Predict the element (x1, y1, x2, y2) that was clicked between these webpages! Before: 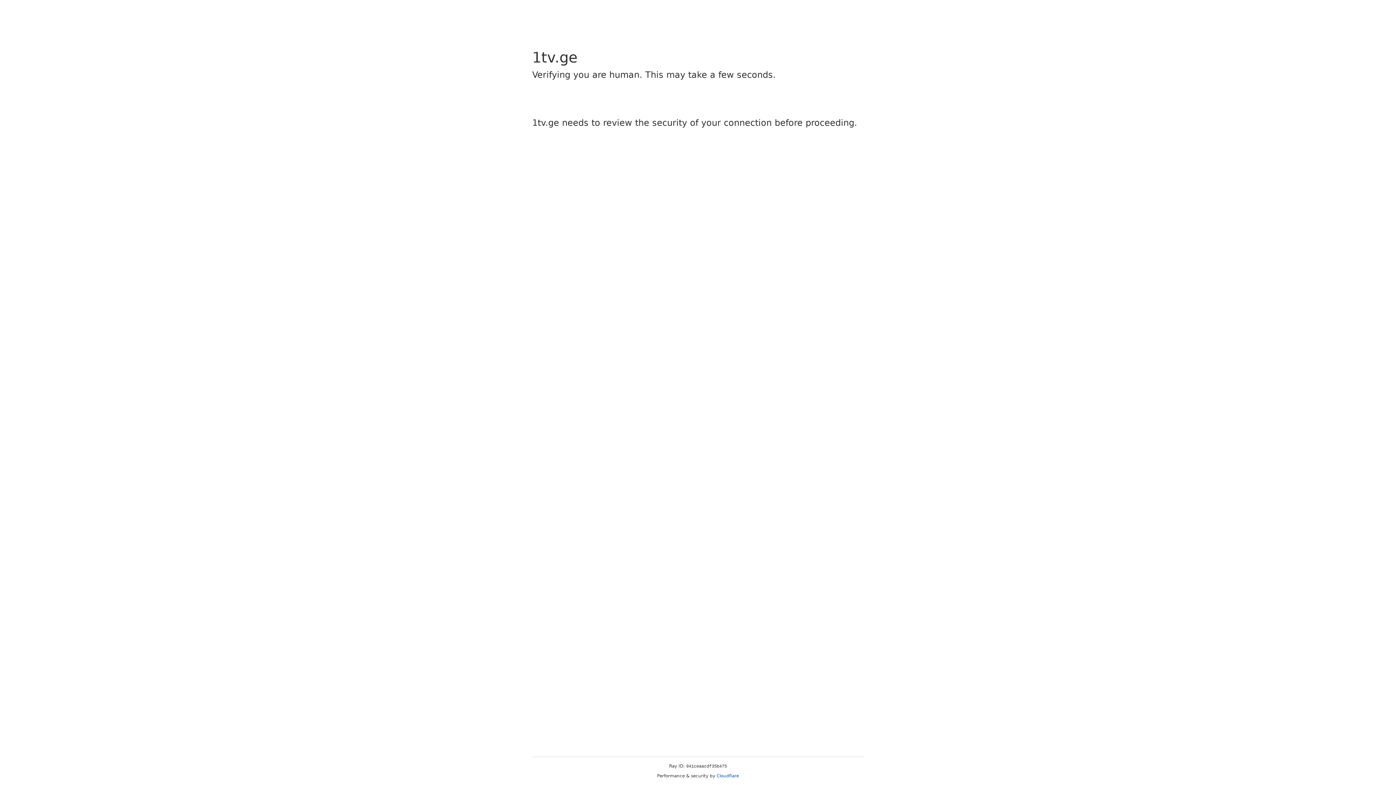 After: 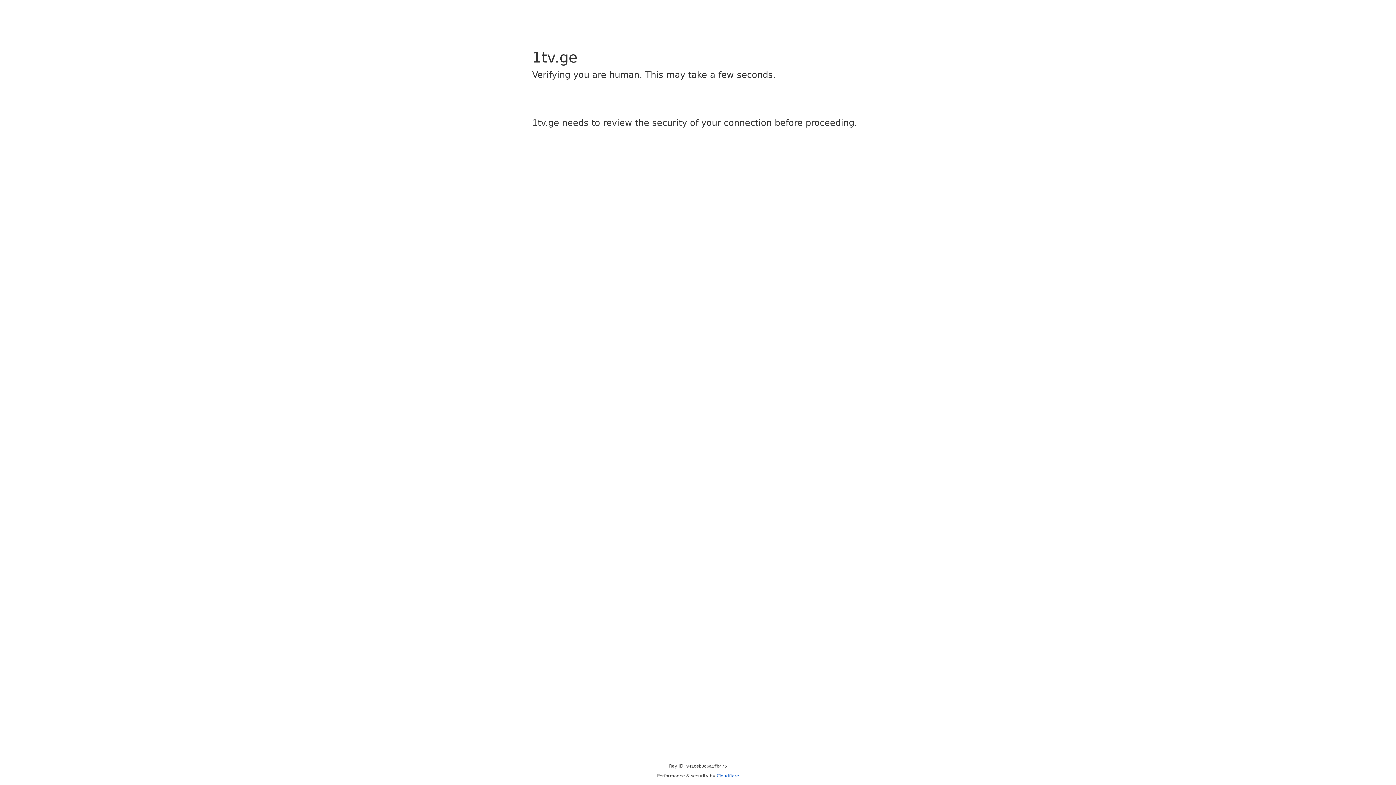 Action: bbox: (716, 773, 739, 778) label: Cloudflare